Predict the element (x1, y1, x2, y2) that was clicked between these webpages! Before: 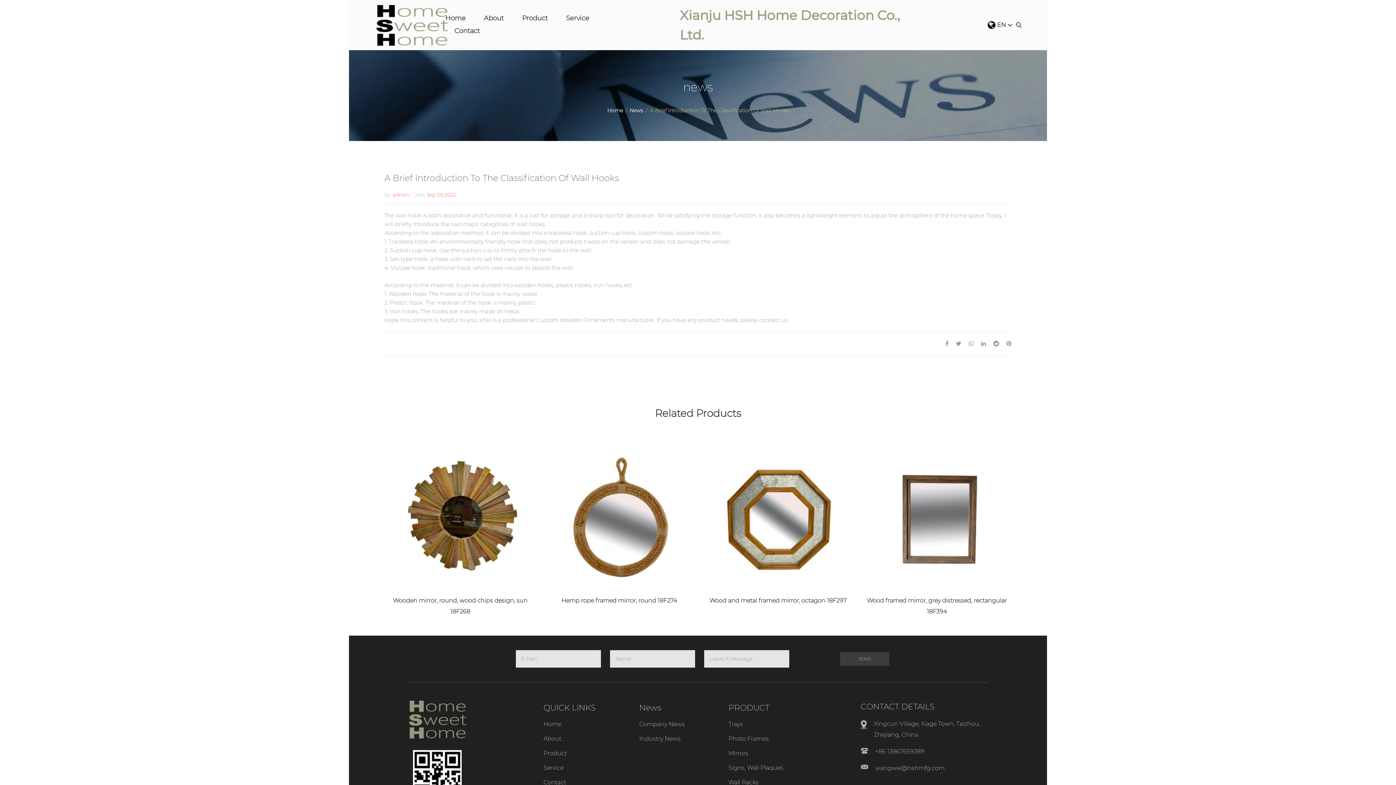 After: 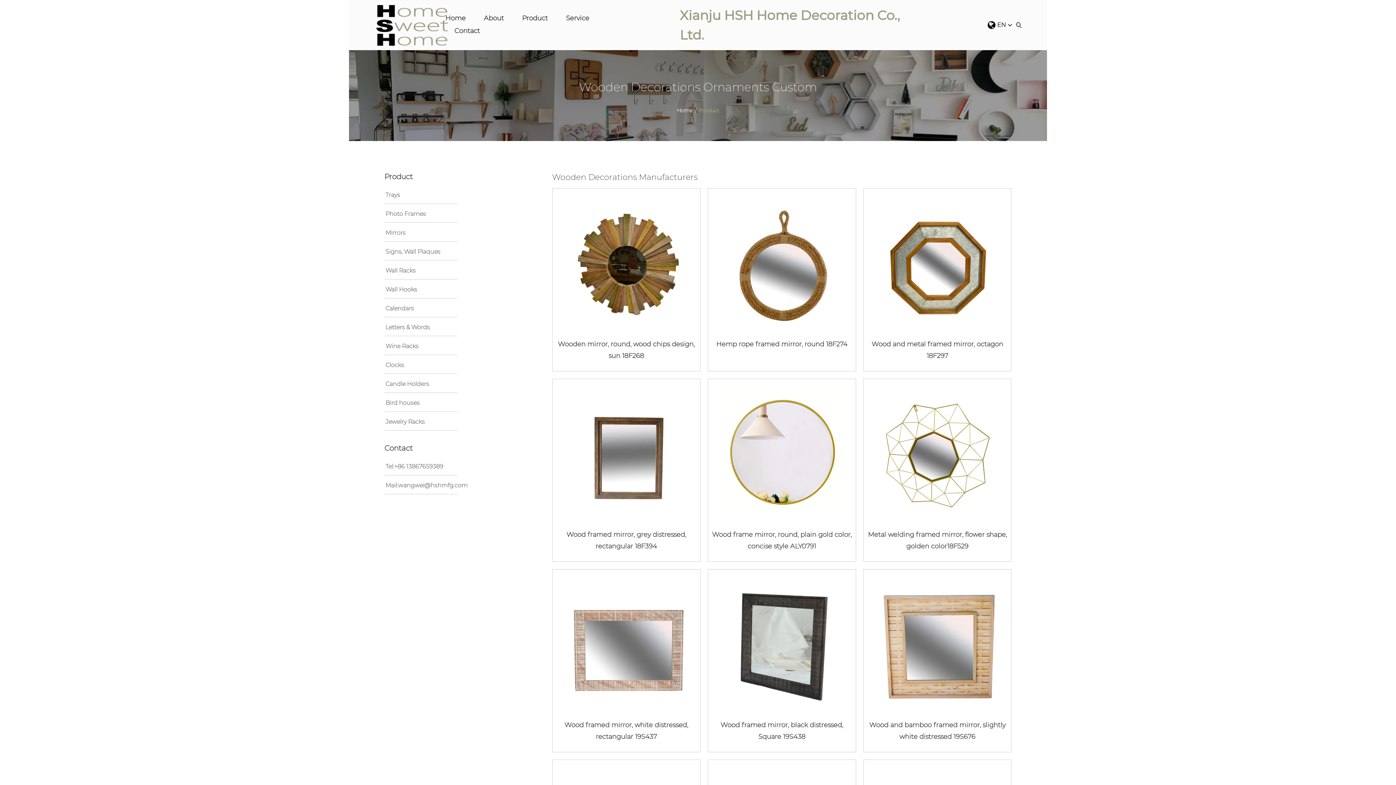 Action: bbox: (536, 316, 654, 323) label: Custom Wooden Ornaments manufacturer